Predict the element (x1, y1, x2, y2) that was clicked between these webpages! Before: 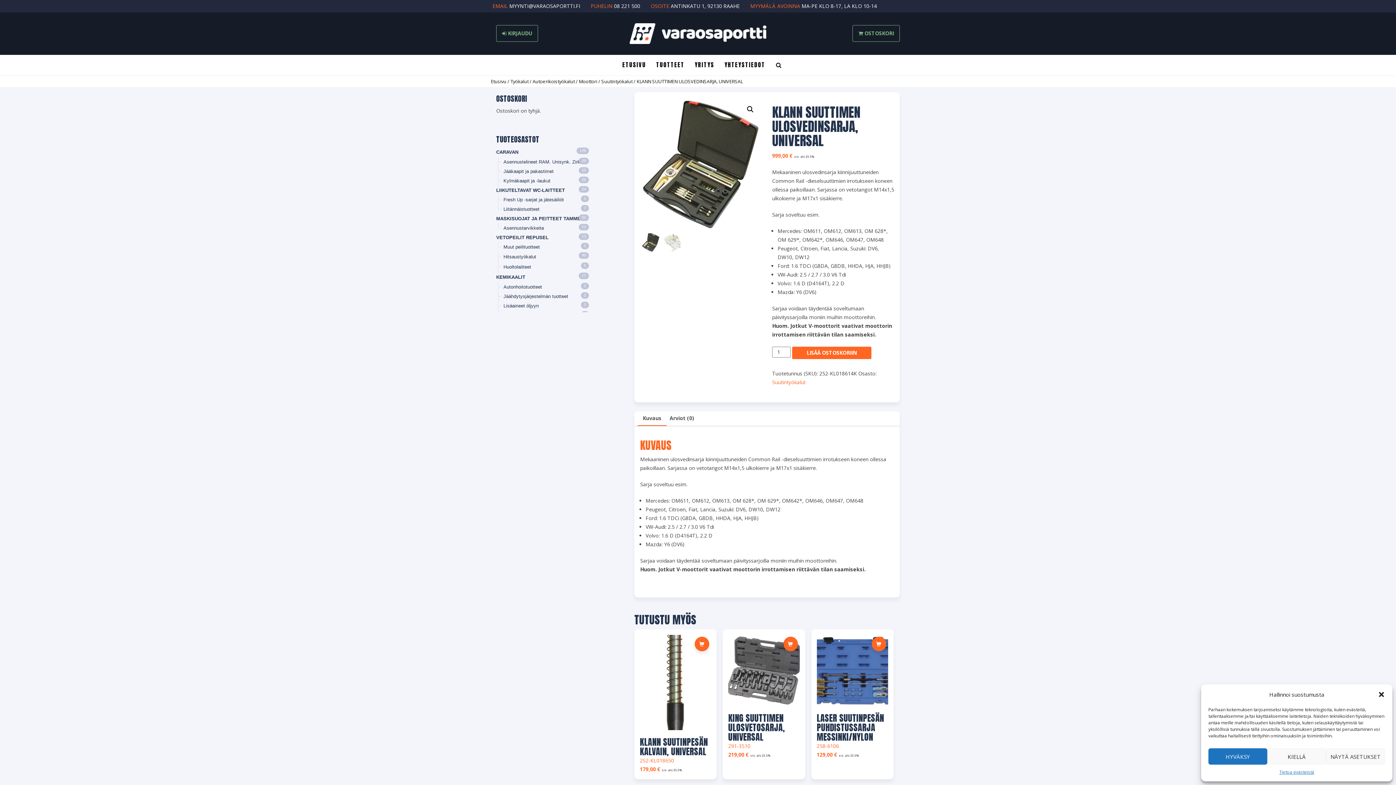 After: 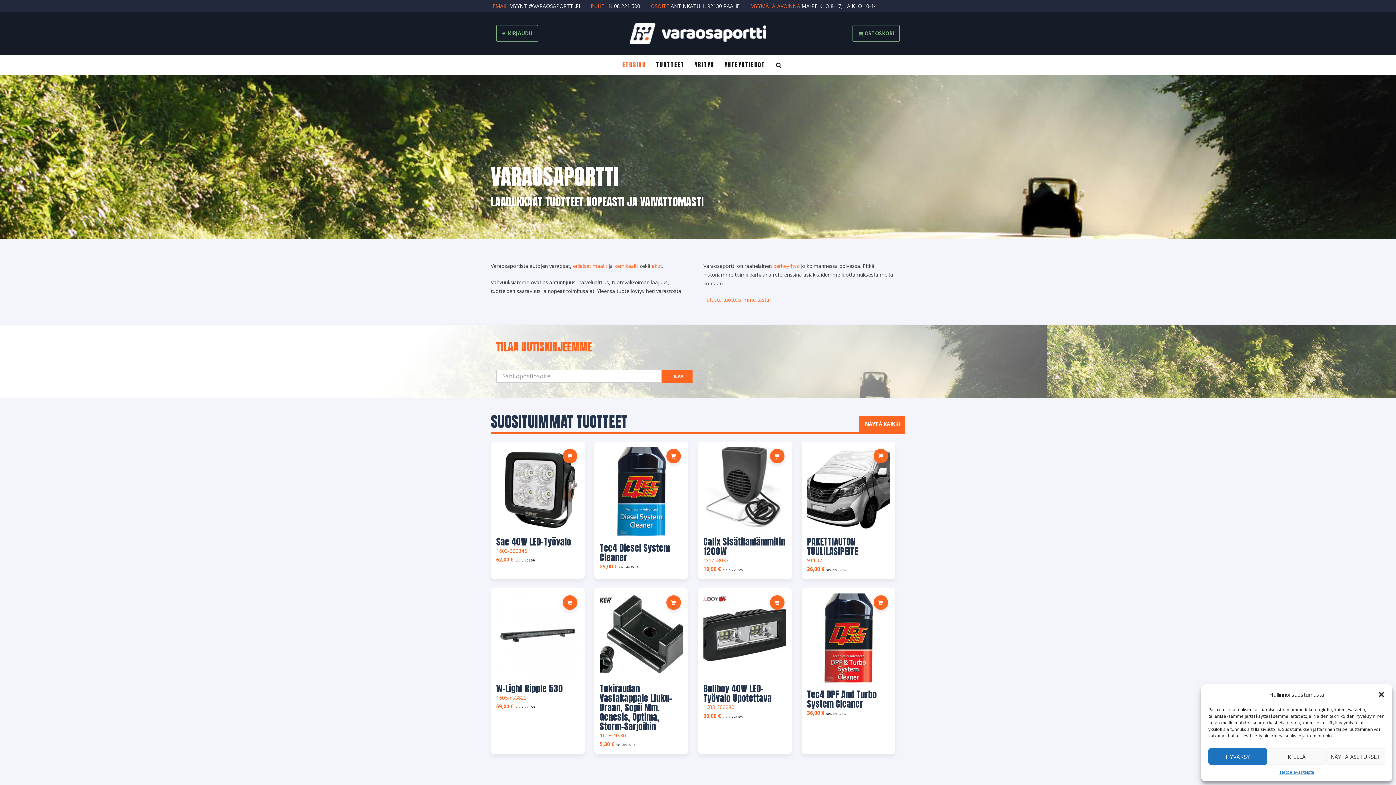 Action: bbox: (622, 60, 646, 69) label: ETUSIVU